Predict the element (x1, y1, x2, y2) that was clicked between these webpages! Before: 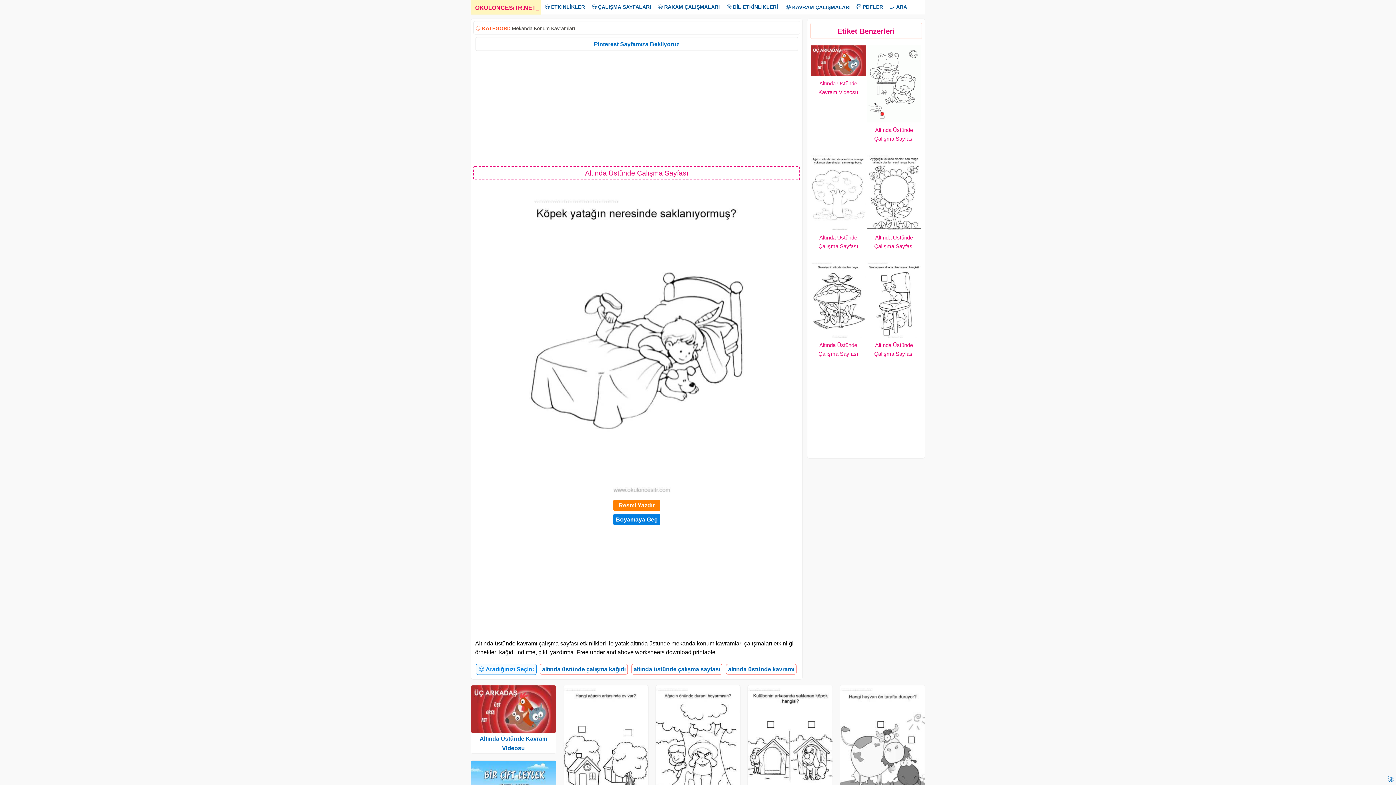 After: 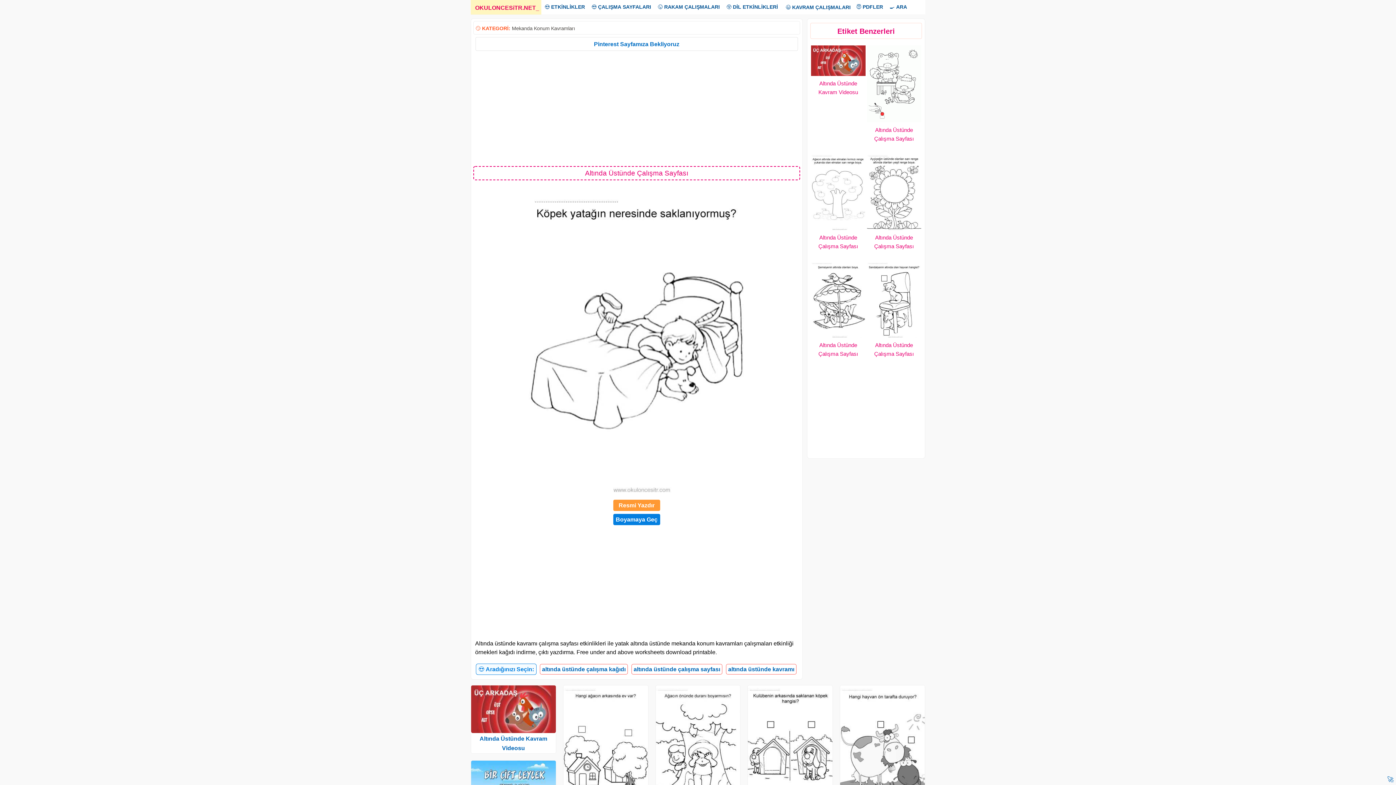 Action: bbox: (613, 499, 660, 511) label: Resmi Yazdır